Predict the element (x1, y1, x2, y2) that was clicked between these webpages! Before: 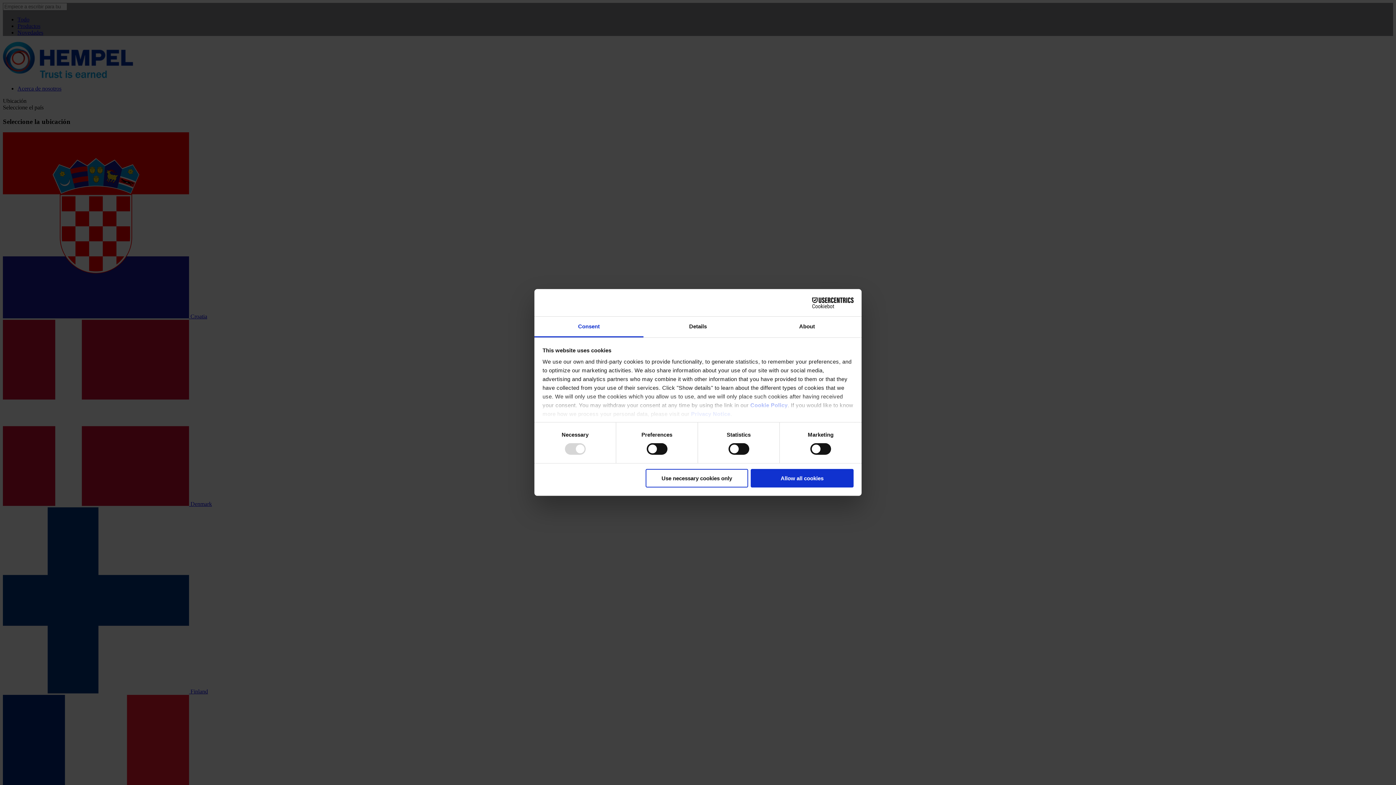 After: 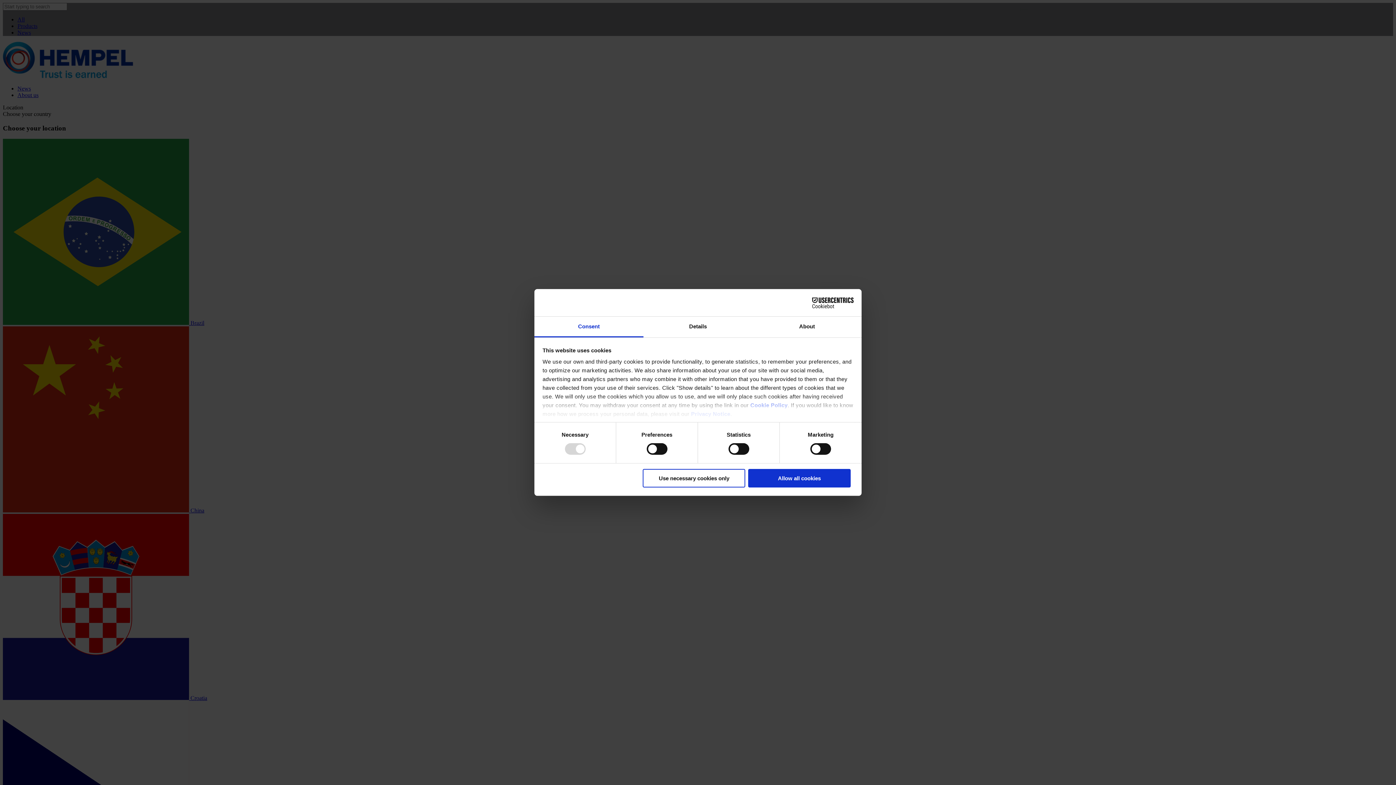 Action: bbox: (691, 411, 730, 417) label: Privacy Notice